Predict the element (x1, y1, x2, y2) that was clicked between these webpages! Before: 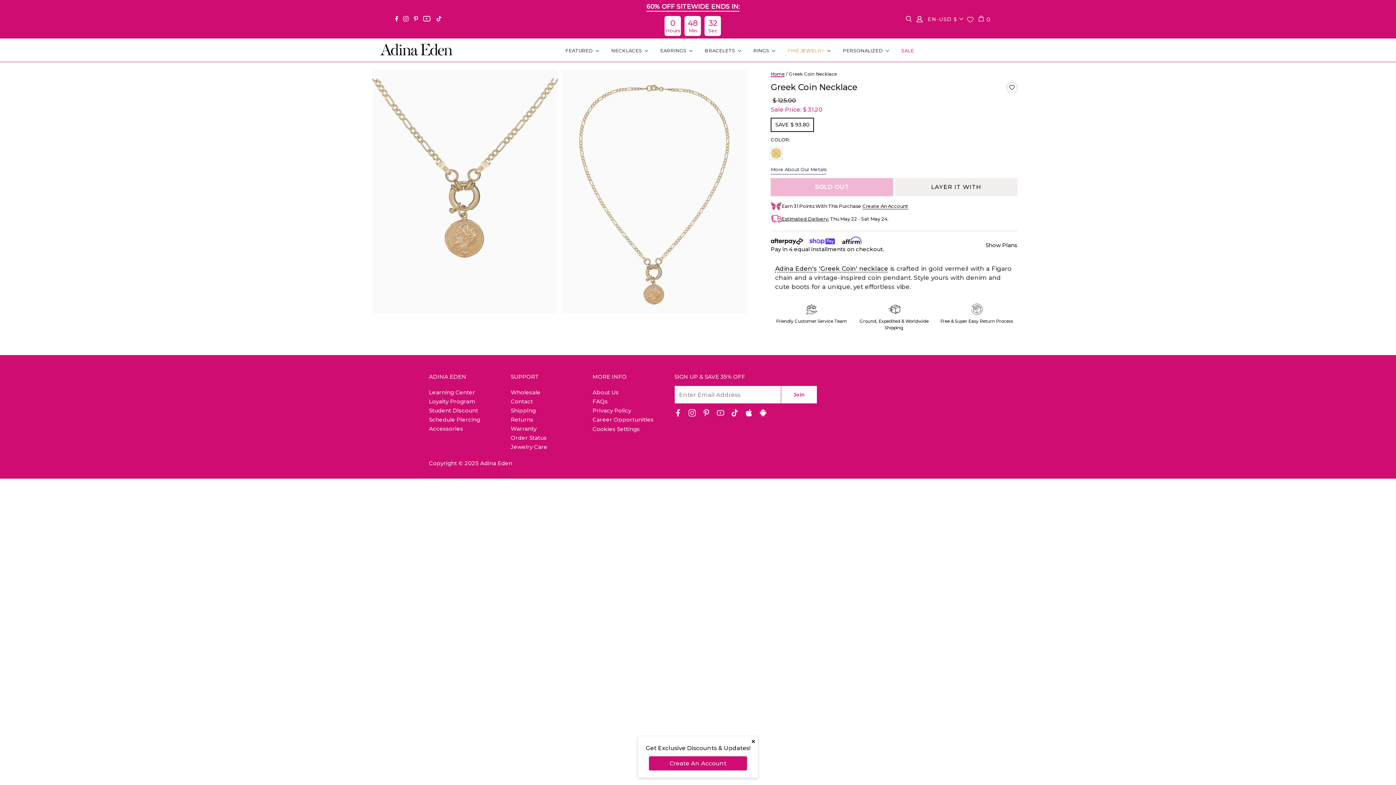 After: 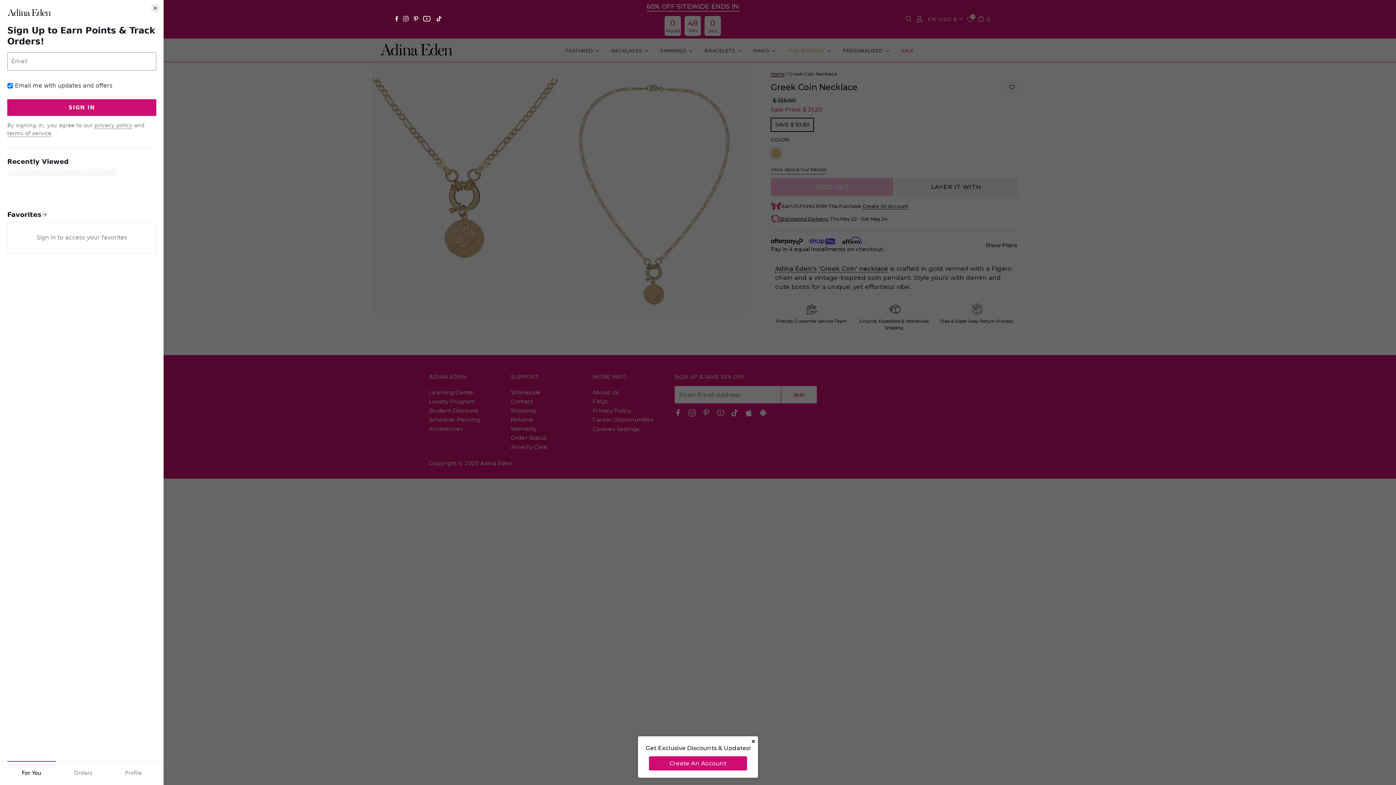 Action: label: Order Status bbox: (510, 434, 546, 441)